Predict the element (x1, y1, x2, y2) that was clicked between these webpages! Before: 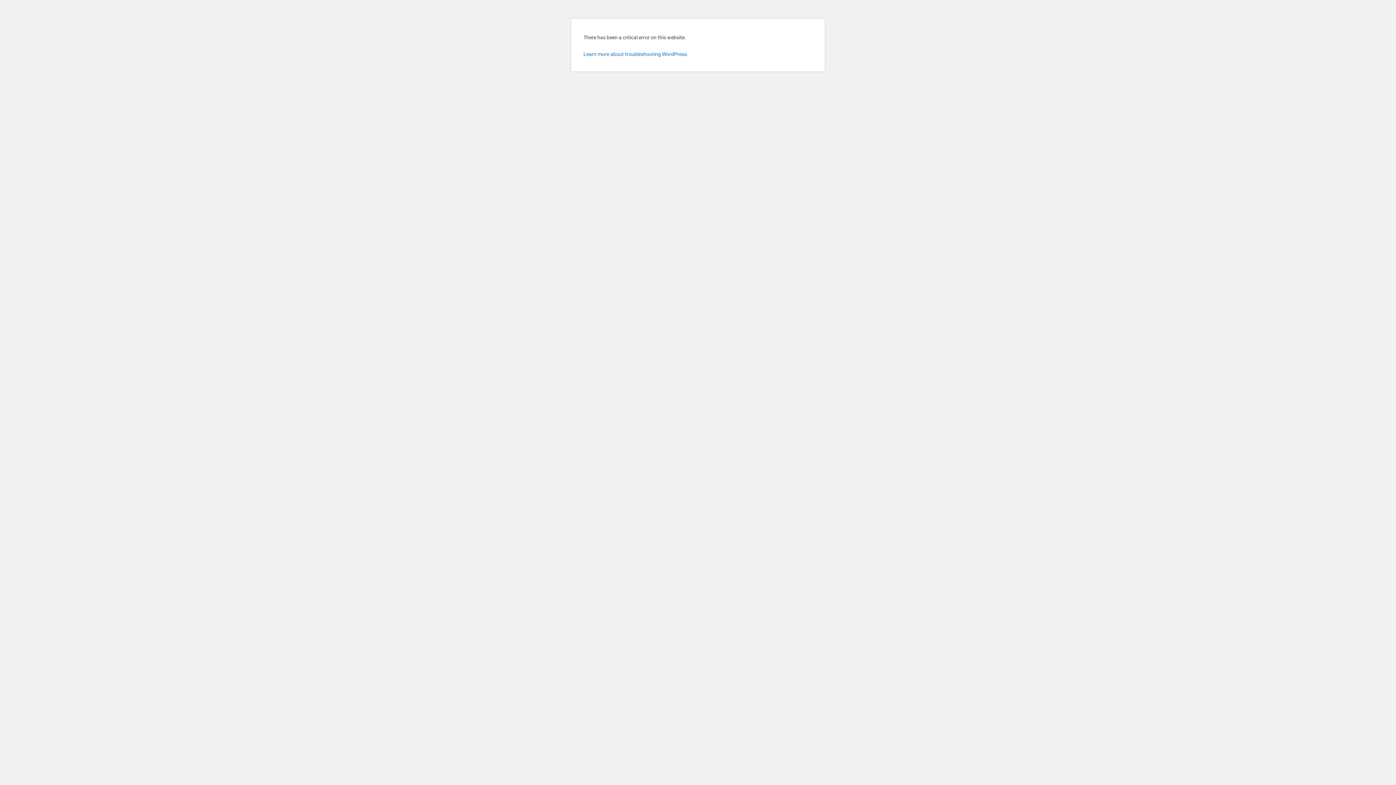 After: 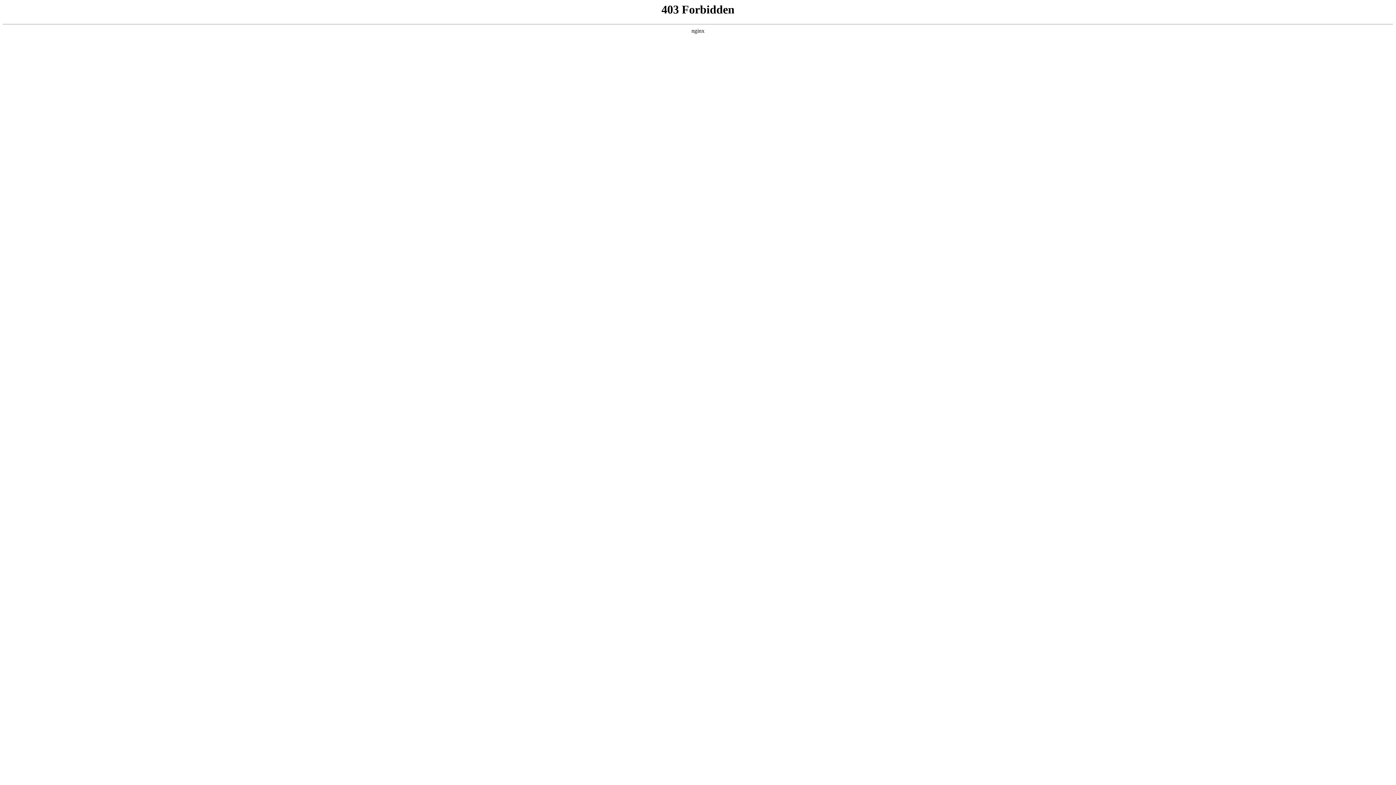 Action: label: Learn more about troubleshooting WordPress. bbox: (583, 51, 688, 57)